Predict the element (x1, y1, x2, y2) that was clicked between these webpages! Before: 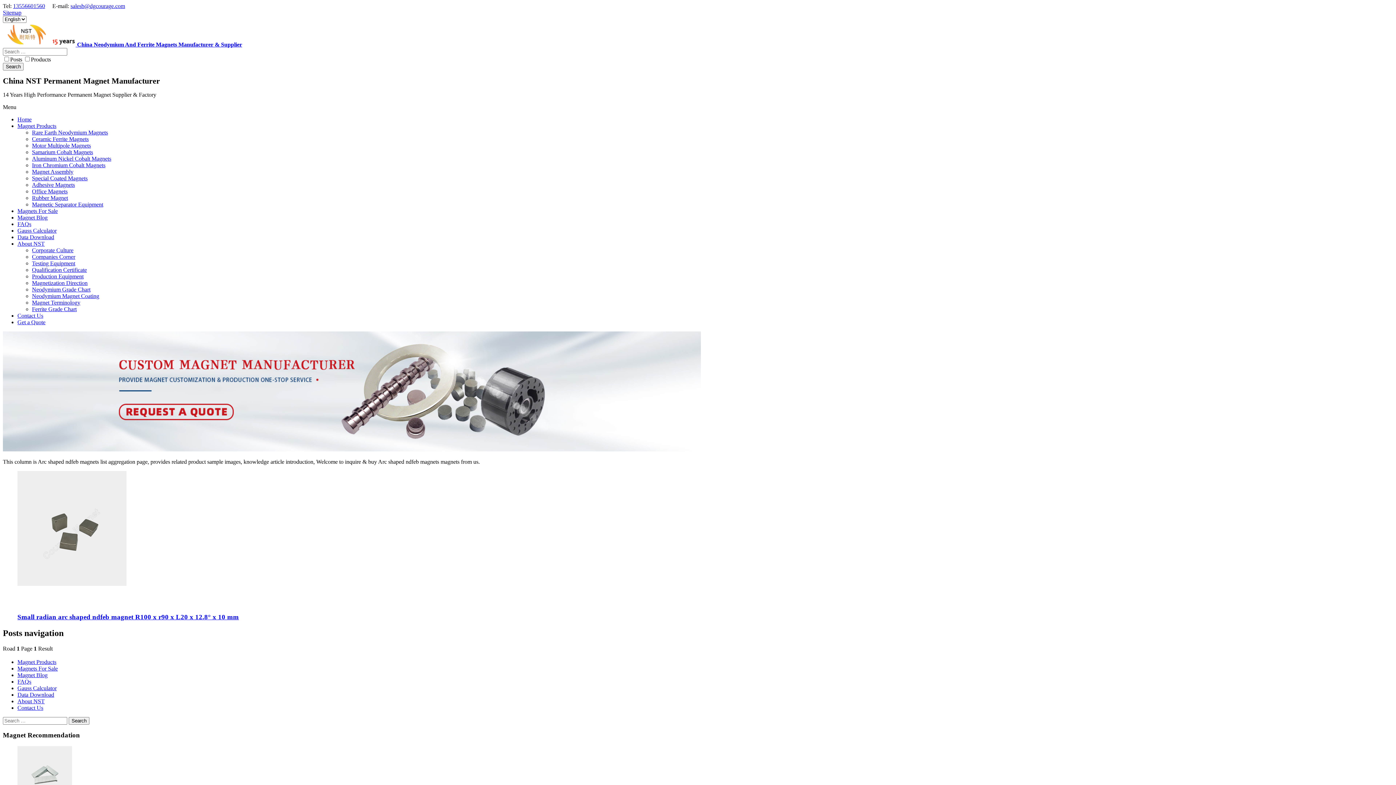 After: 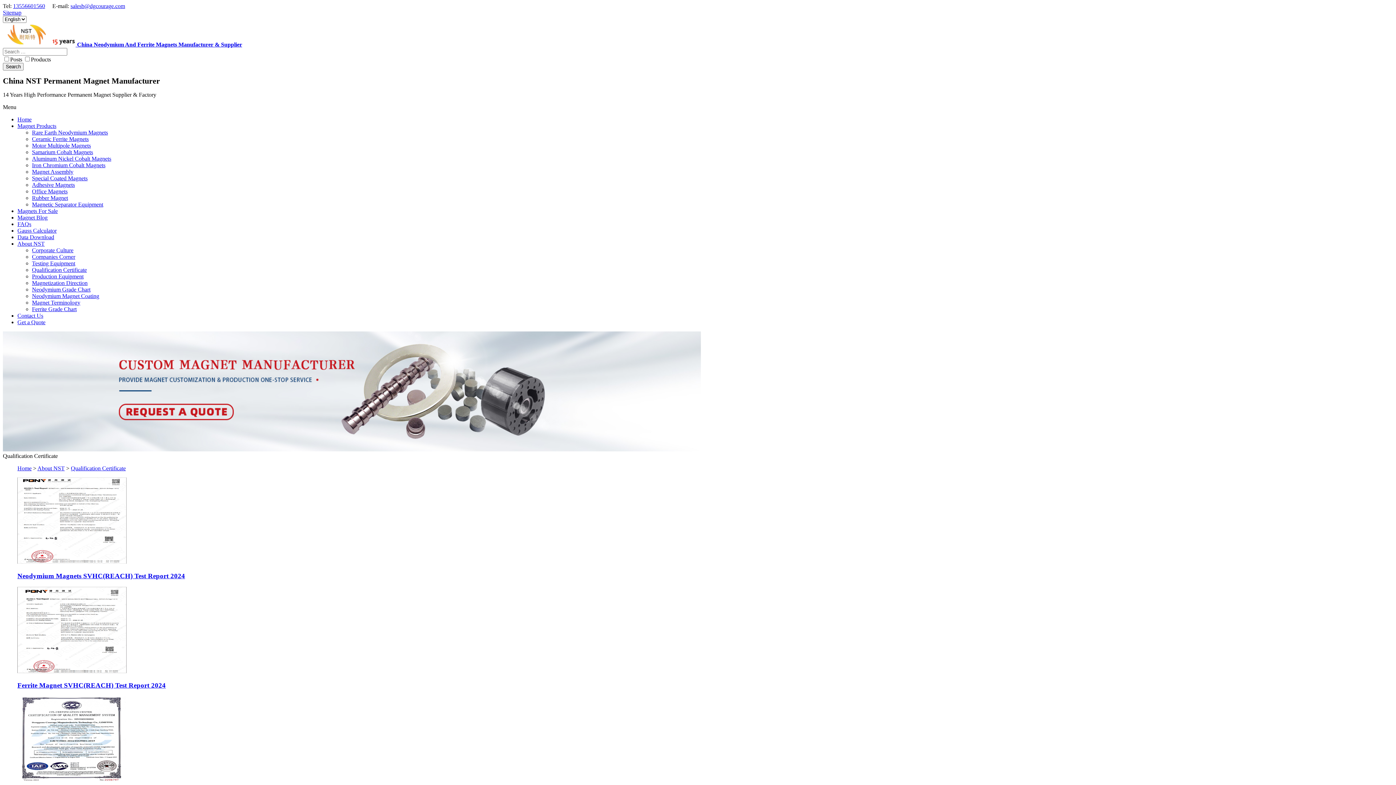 Action: label: Qualification Certificate bbox: (32, 266, 86, 273)